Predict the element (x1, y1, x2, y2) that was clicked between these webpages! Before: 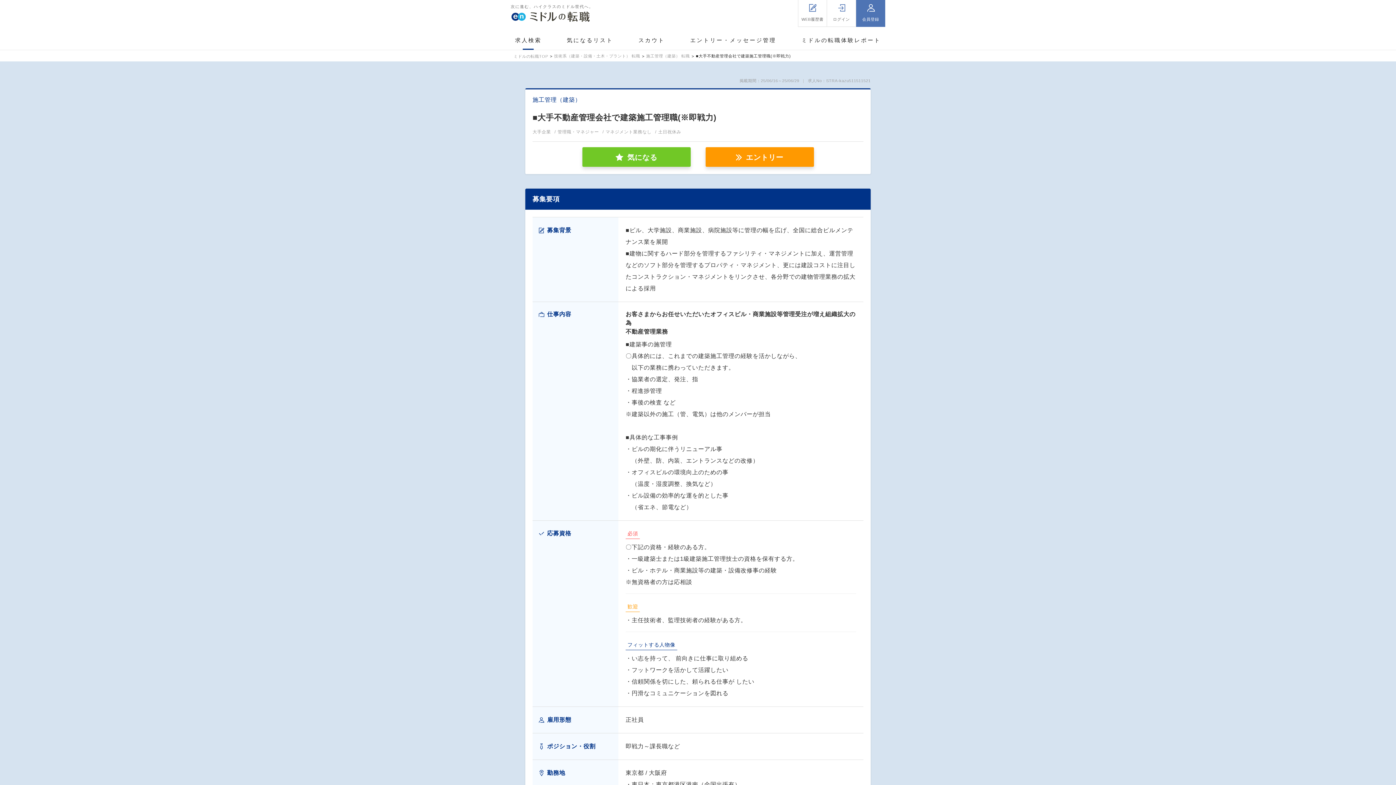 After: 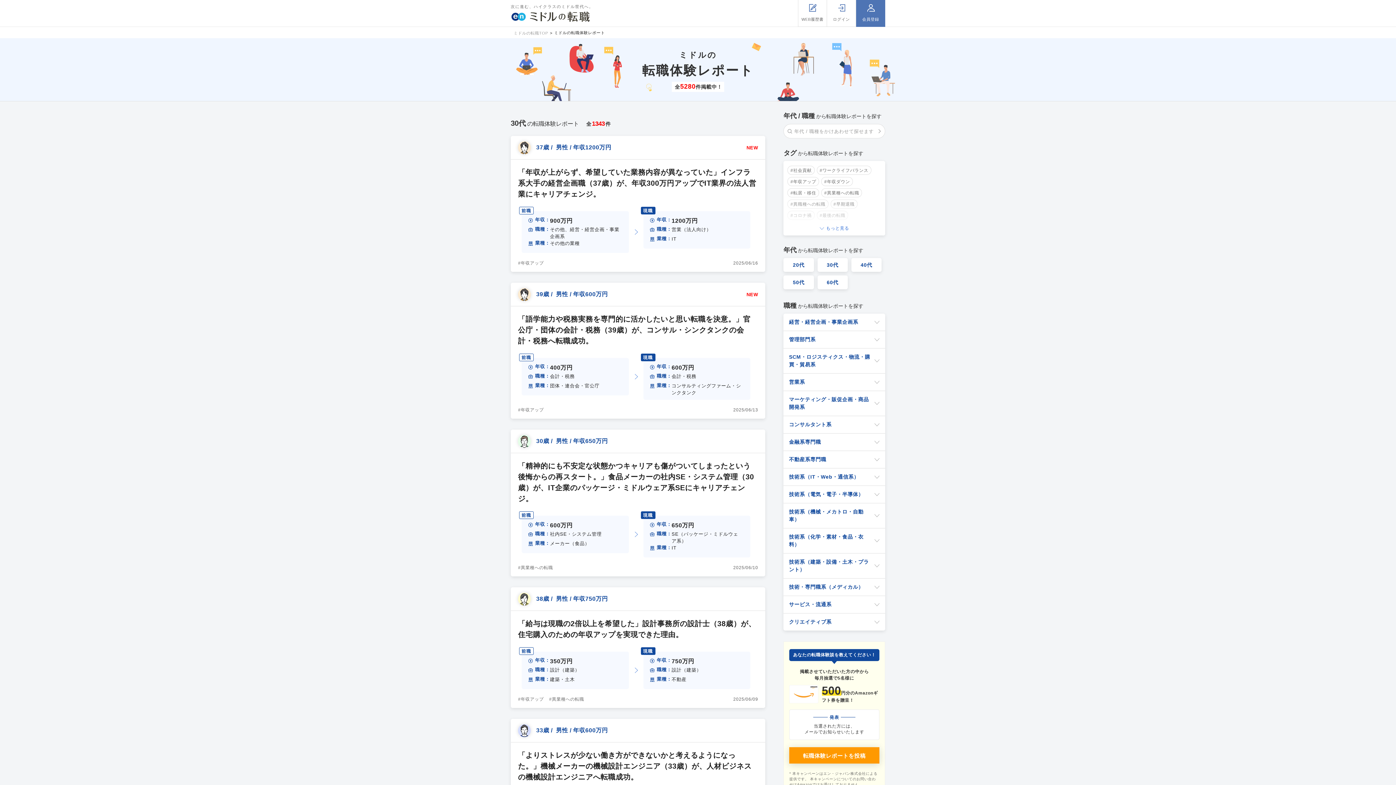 Action: label: ミドルの転職体験レポート bbox: (797, 36, 885, 49)